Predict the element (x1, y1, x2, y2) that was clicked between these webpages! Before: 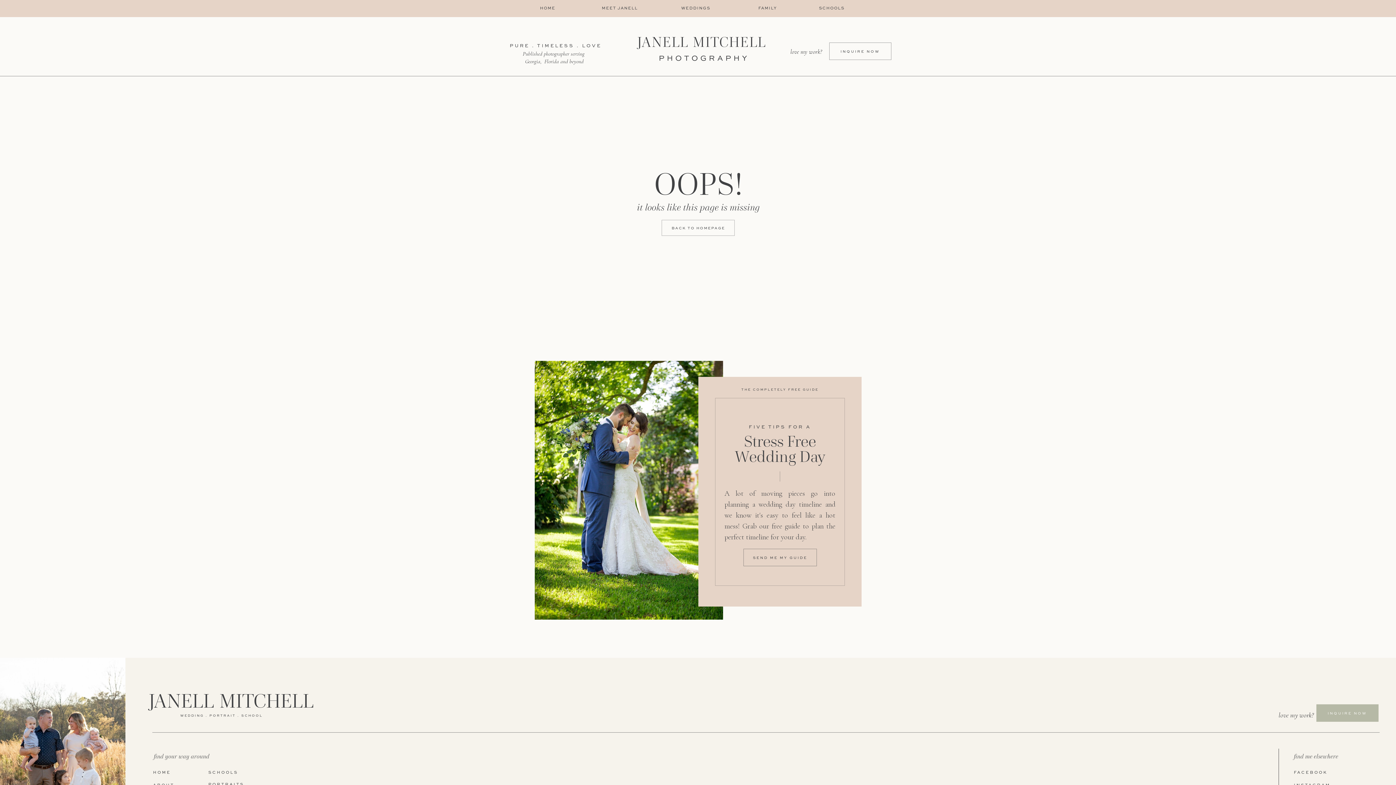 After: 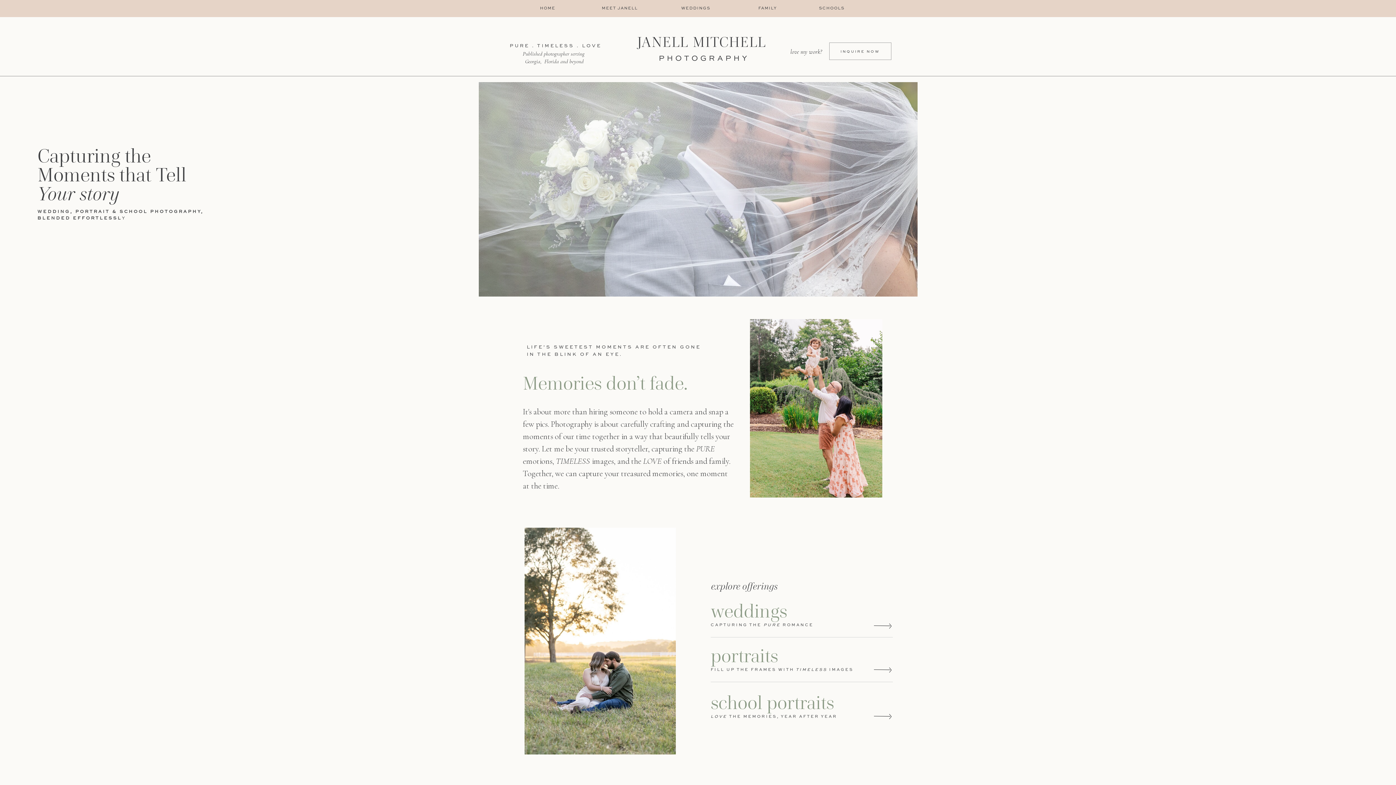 Action: label: JANELL MITCHELL bbox: (626, 34, 777, 53)